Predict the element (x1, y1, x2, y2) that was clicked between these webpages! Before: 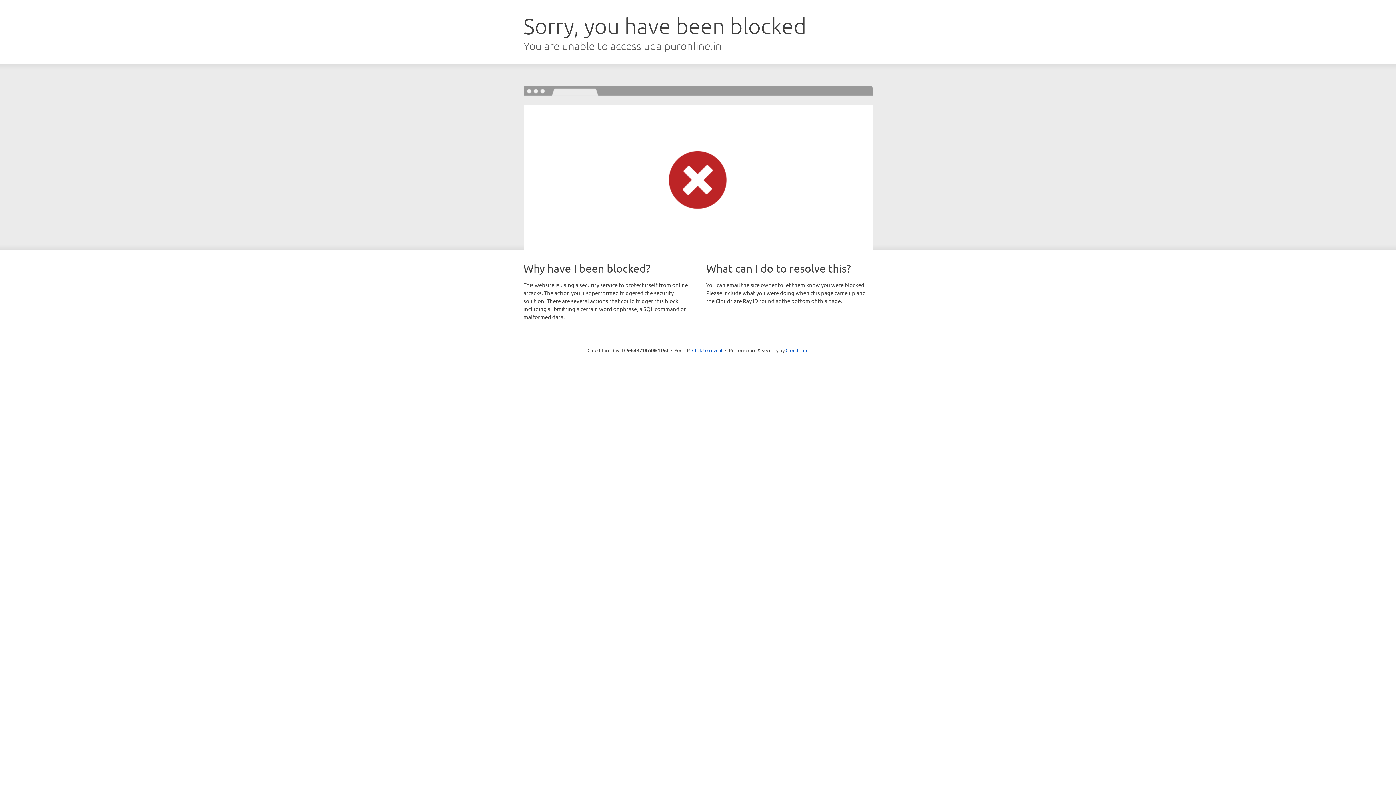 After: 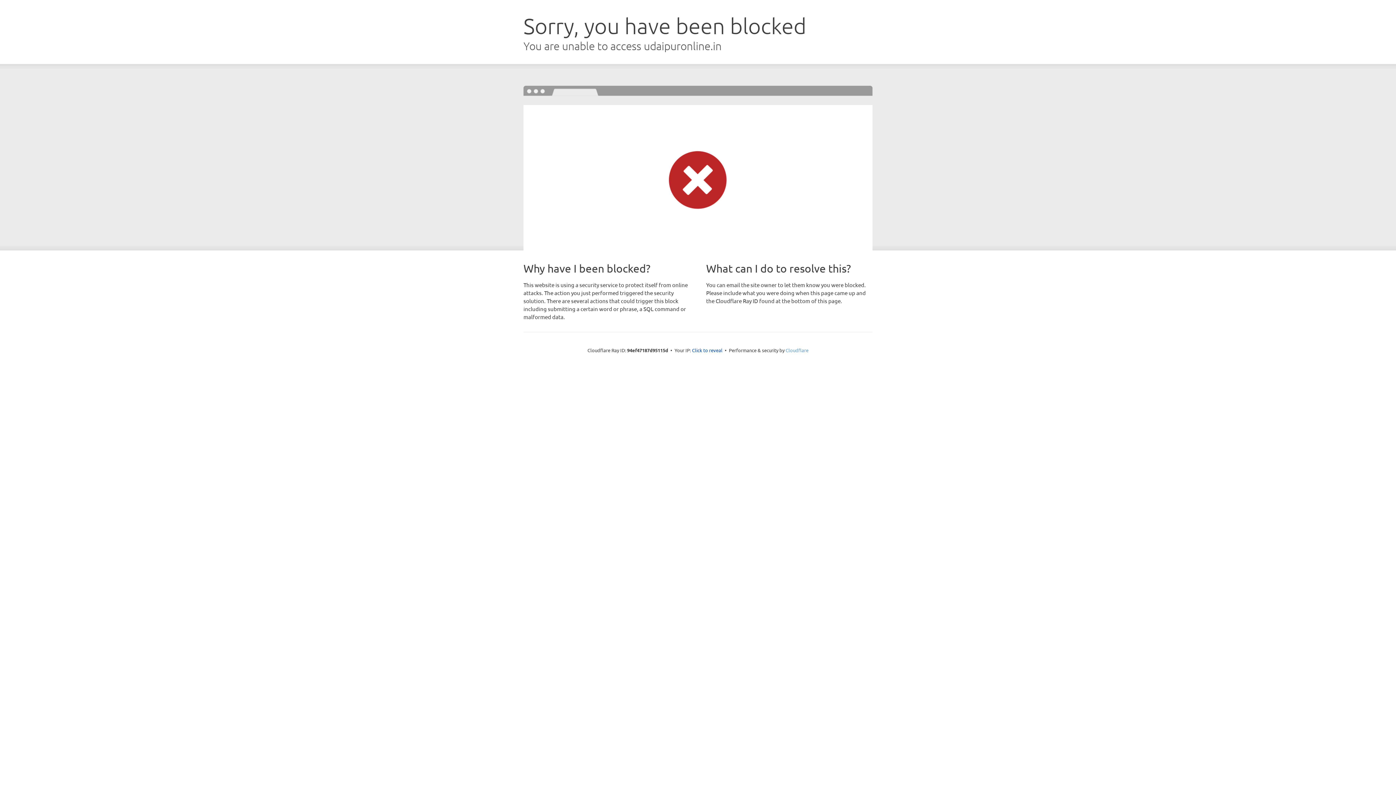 Action: label: Cloudflare bbox: (785, 347, 808, 353)